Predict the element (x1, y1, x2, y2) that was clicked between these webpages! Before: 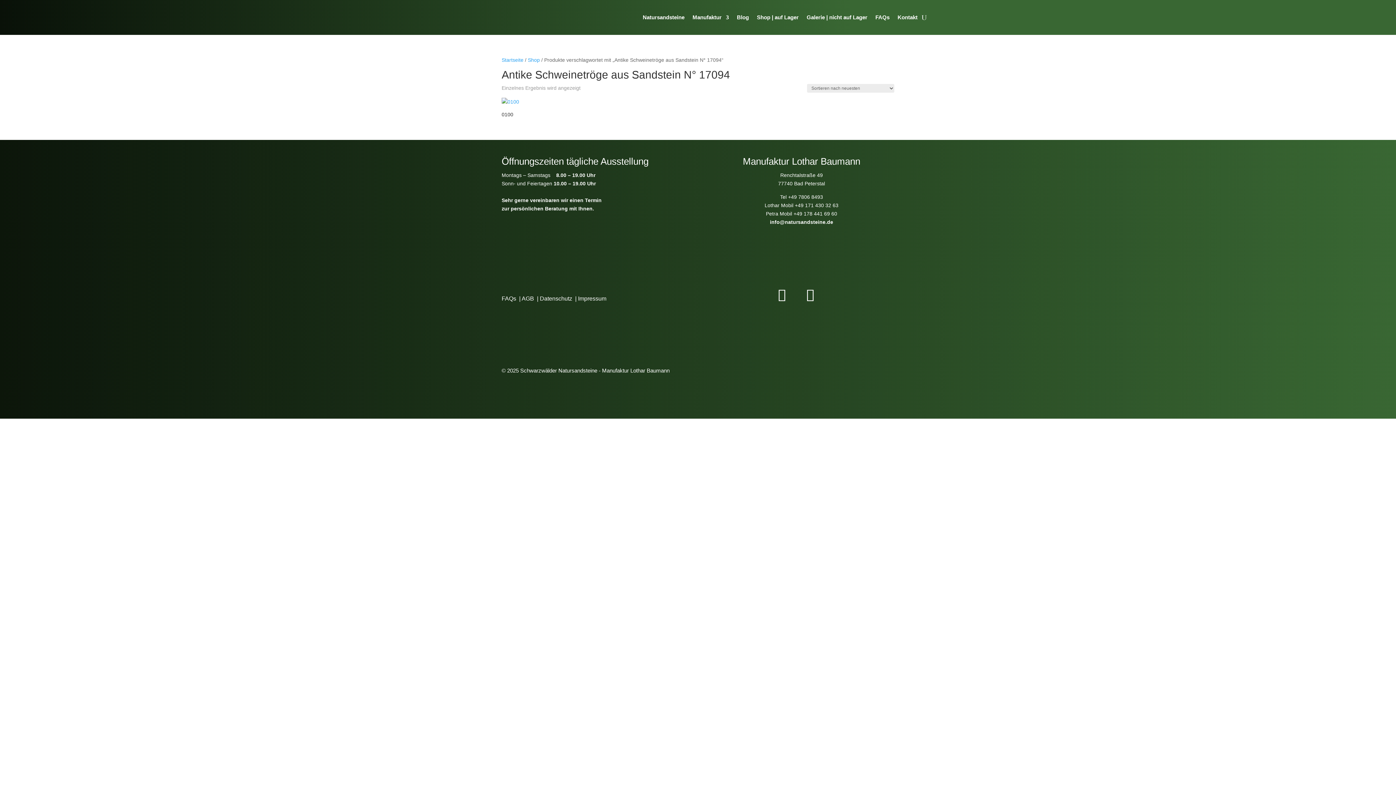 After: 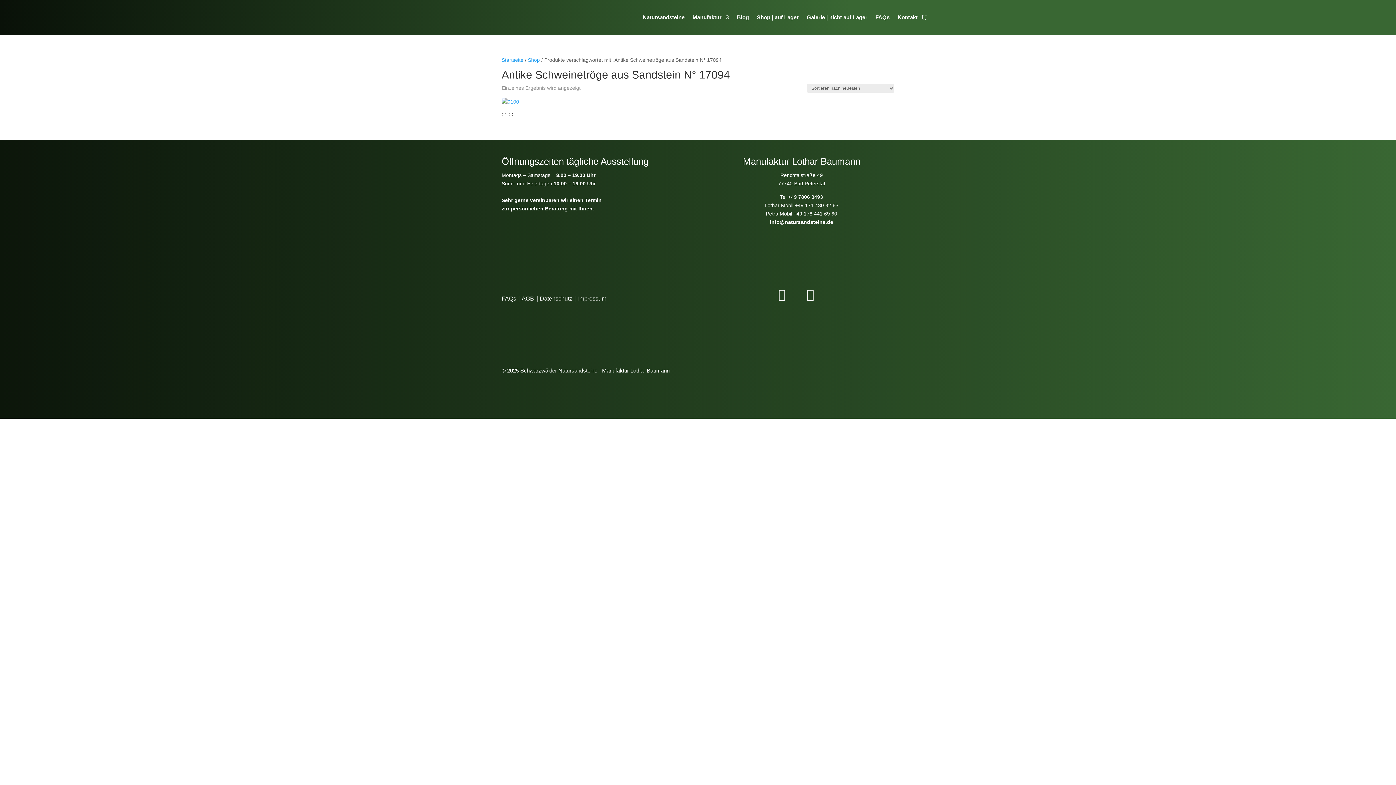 Action: bbox: (795, 202, 838, 208) label: +49 171 430 32 63